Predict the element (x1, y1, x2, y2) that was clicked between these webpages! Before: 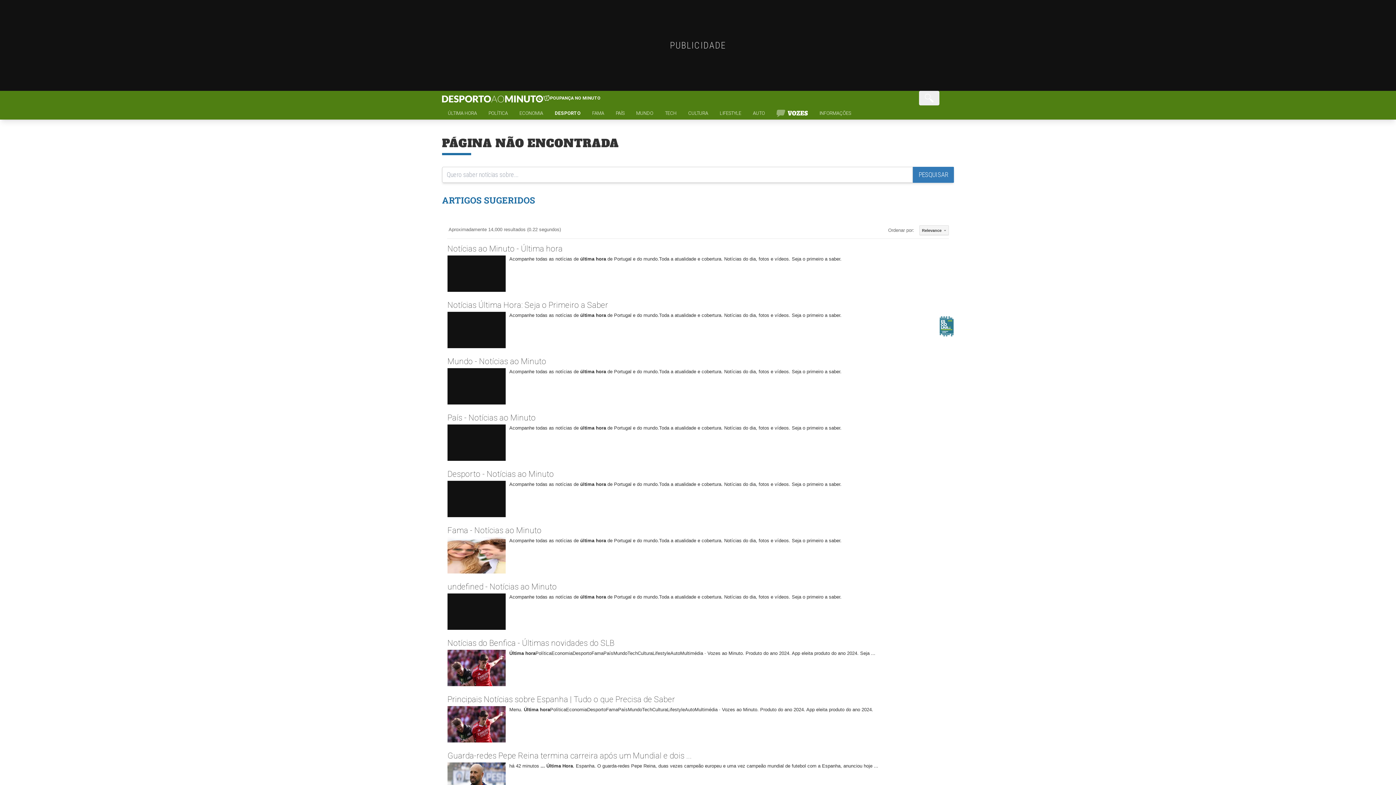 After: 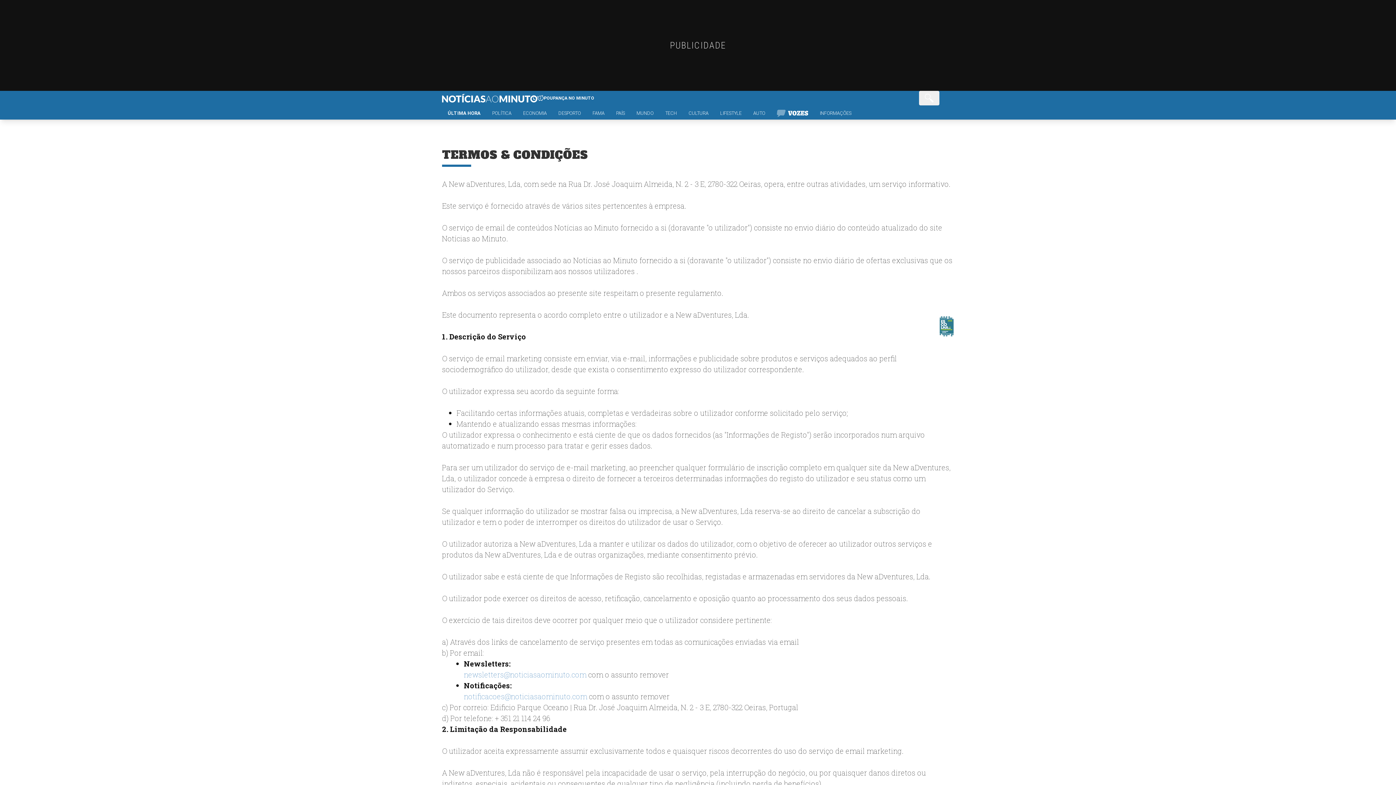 Action: label: Termos & condições bbox: (578, 260, 619, 265)